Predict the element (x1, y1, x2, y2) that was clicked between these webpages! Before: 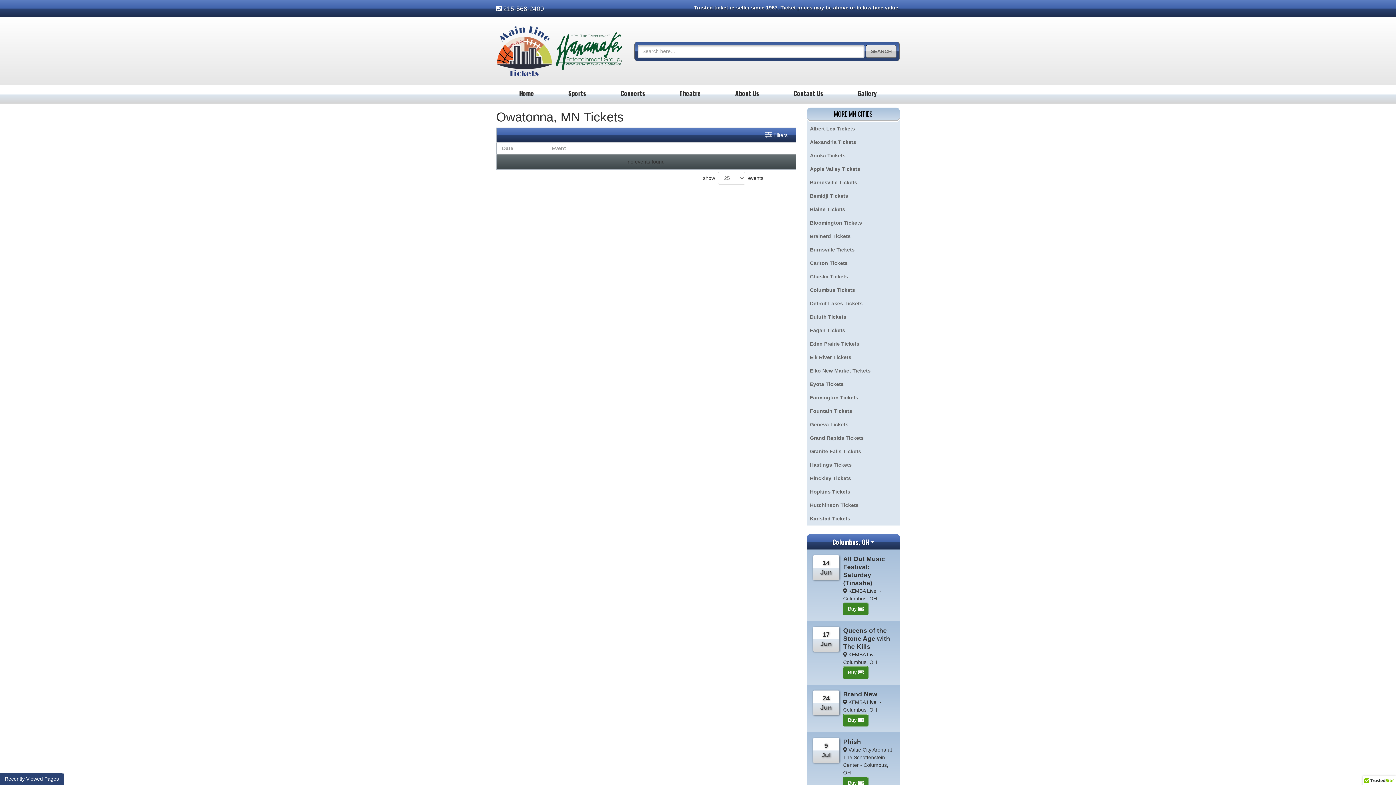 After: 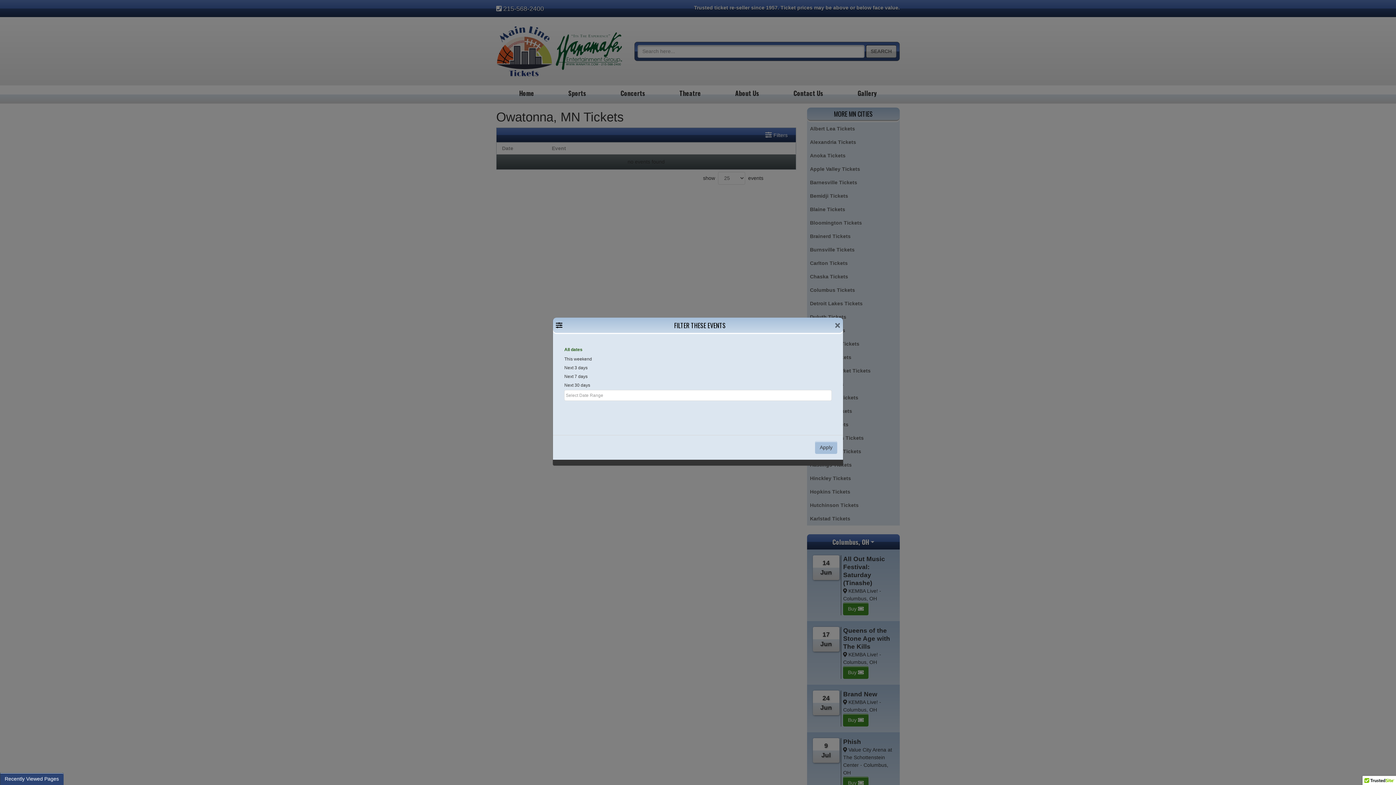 Action: bbox: (765, 130, 787, 139) label:  Filters